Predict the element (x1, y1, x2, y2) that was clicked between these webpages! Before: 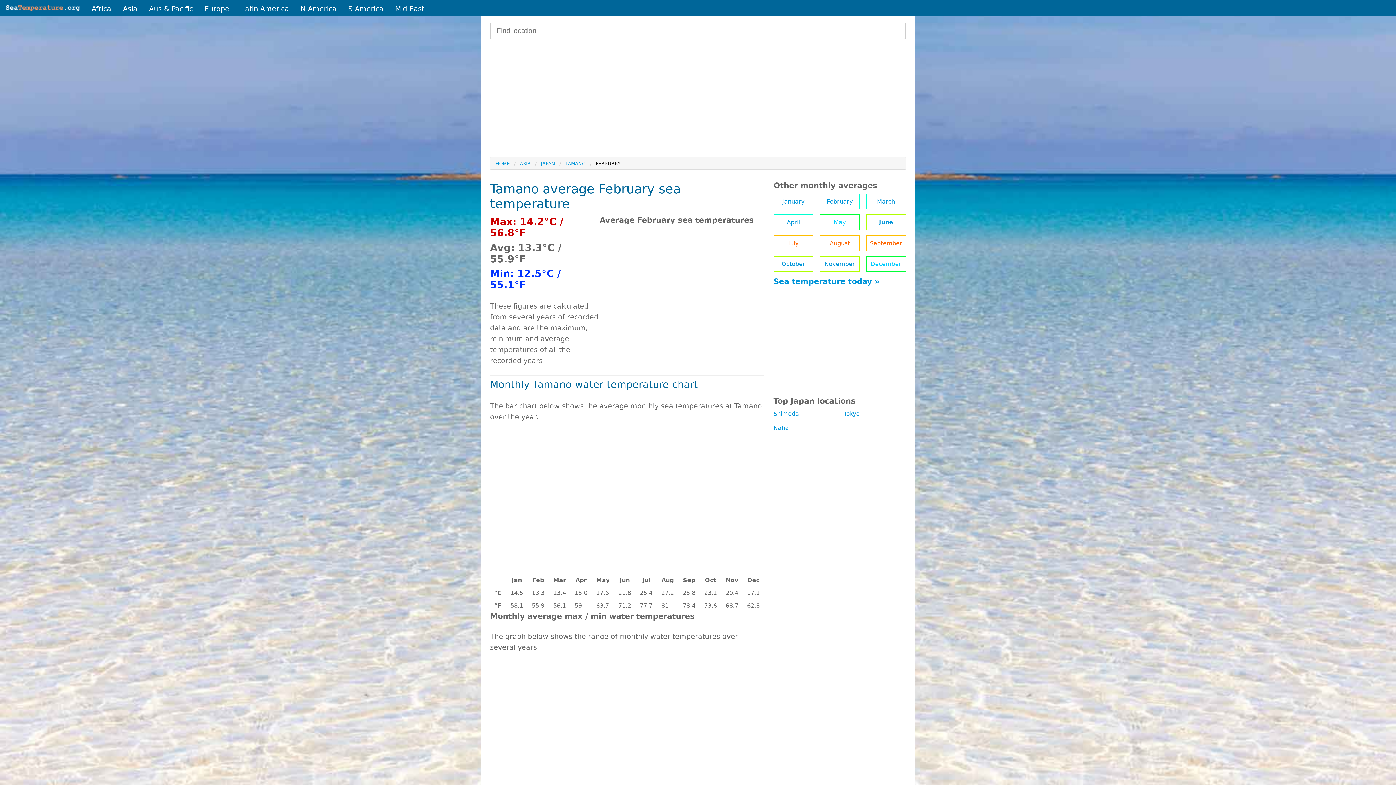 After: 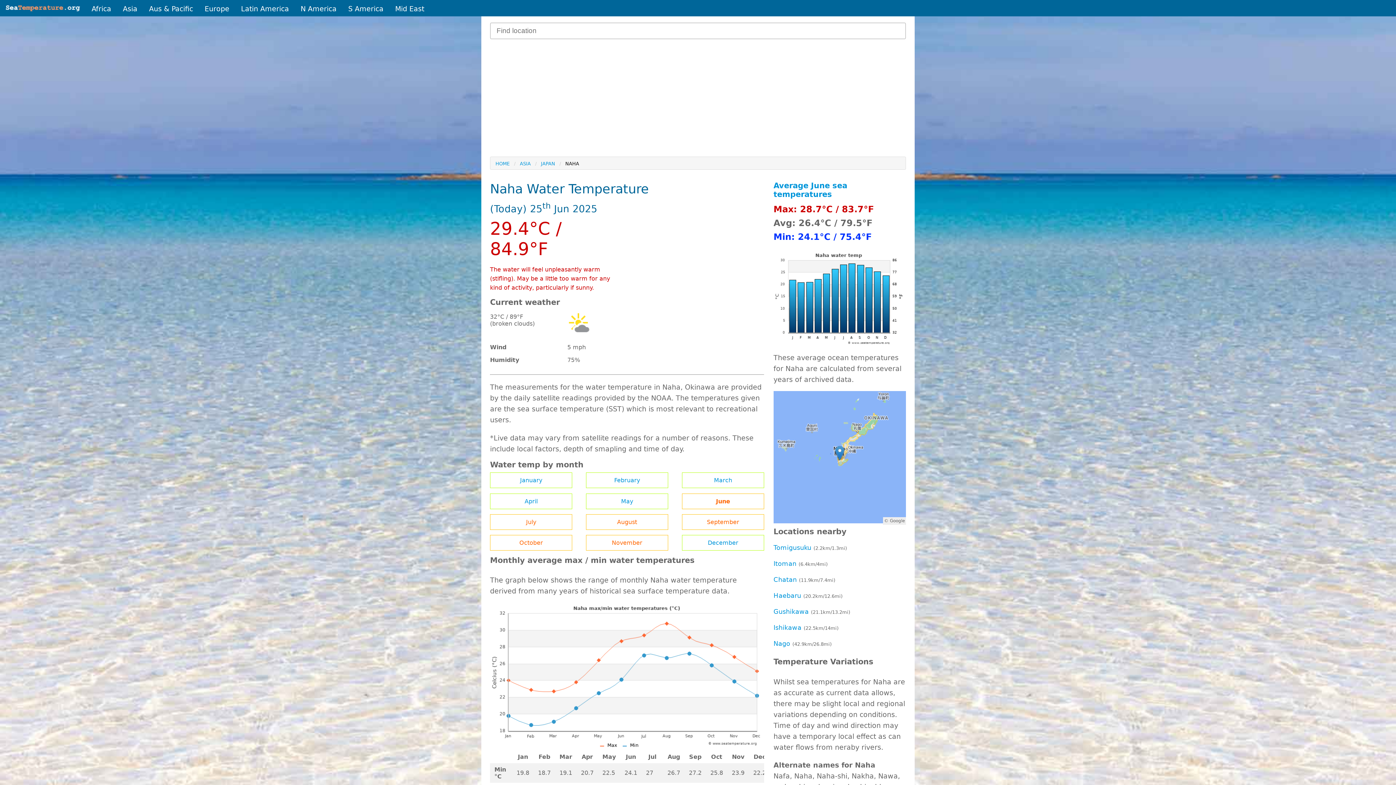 Action: bbox: (773, 424, 788, 431) label: Naha